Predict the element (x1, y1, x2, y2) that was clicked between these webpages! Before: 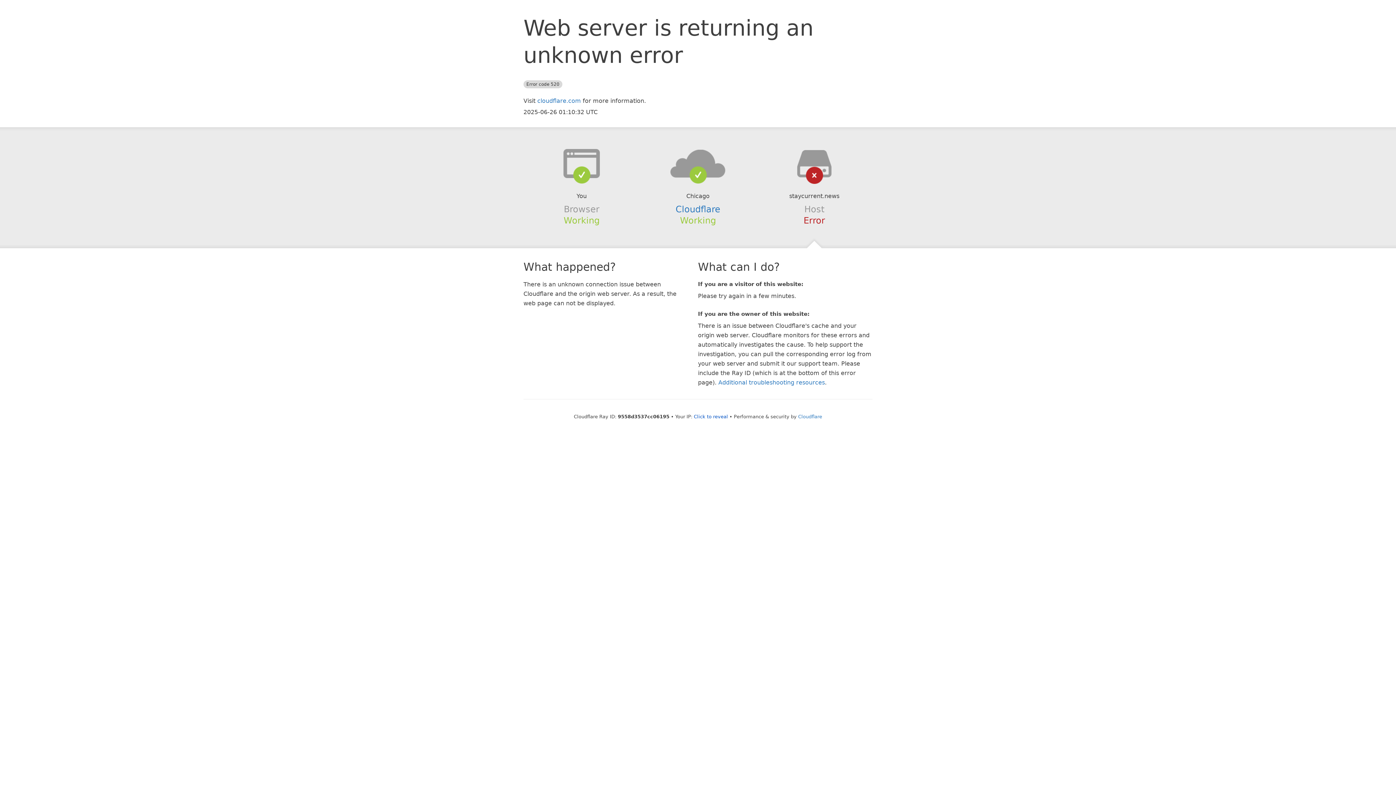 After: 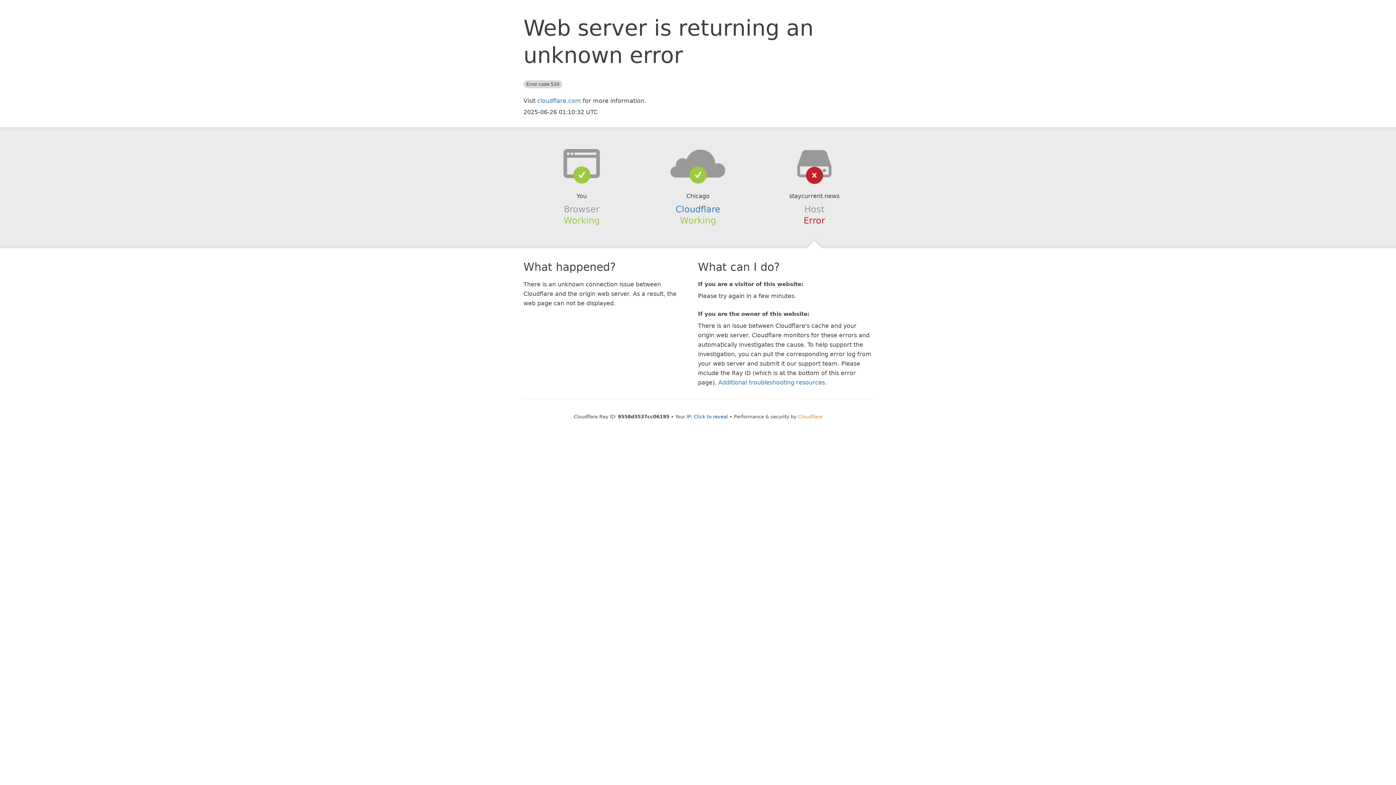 Action: bbox: (798, 414, 822, 419) label: Cloudflare